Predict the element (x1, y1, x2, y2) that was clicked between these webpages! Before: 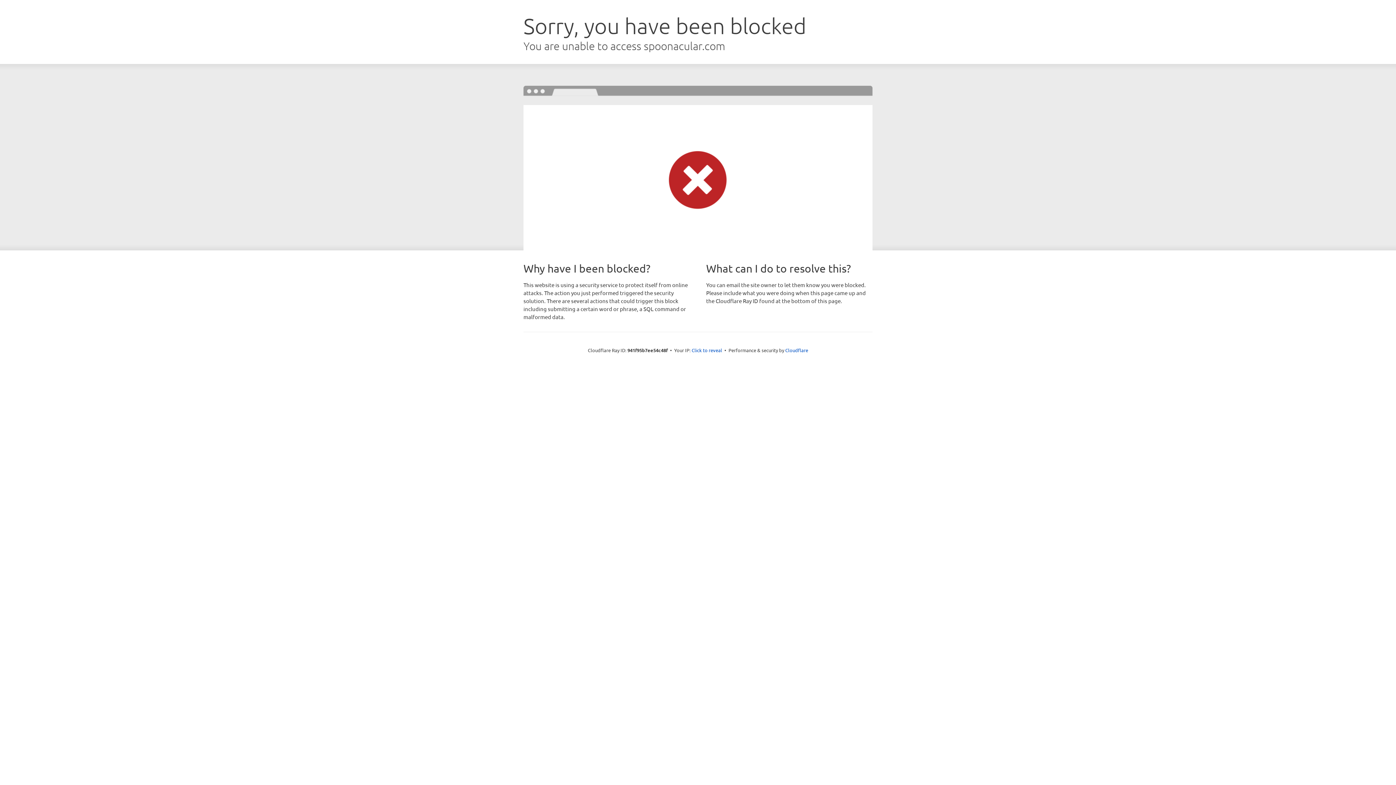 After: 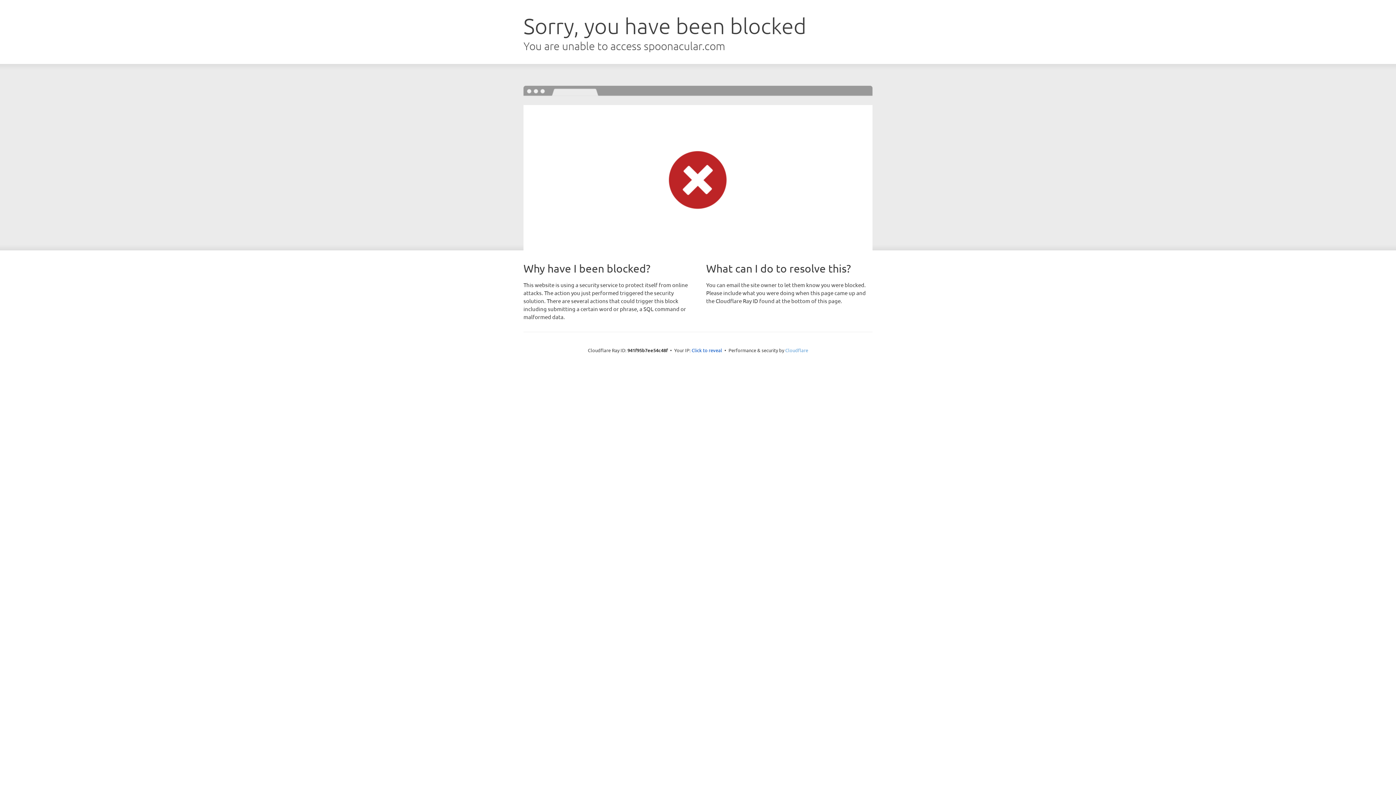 Action: label: Cloudflare bbox: (785, 347, 808, 353)